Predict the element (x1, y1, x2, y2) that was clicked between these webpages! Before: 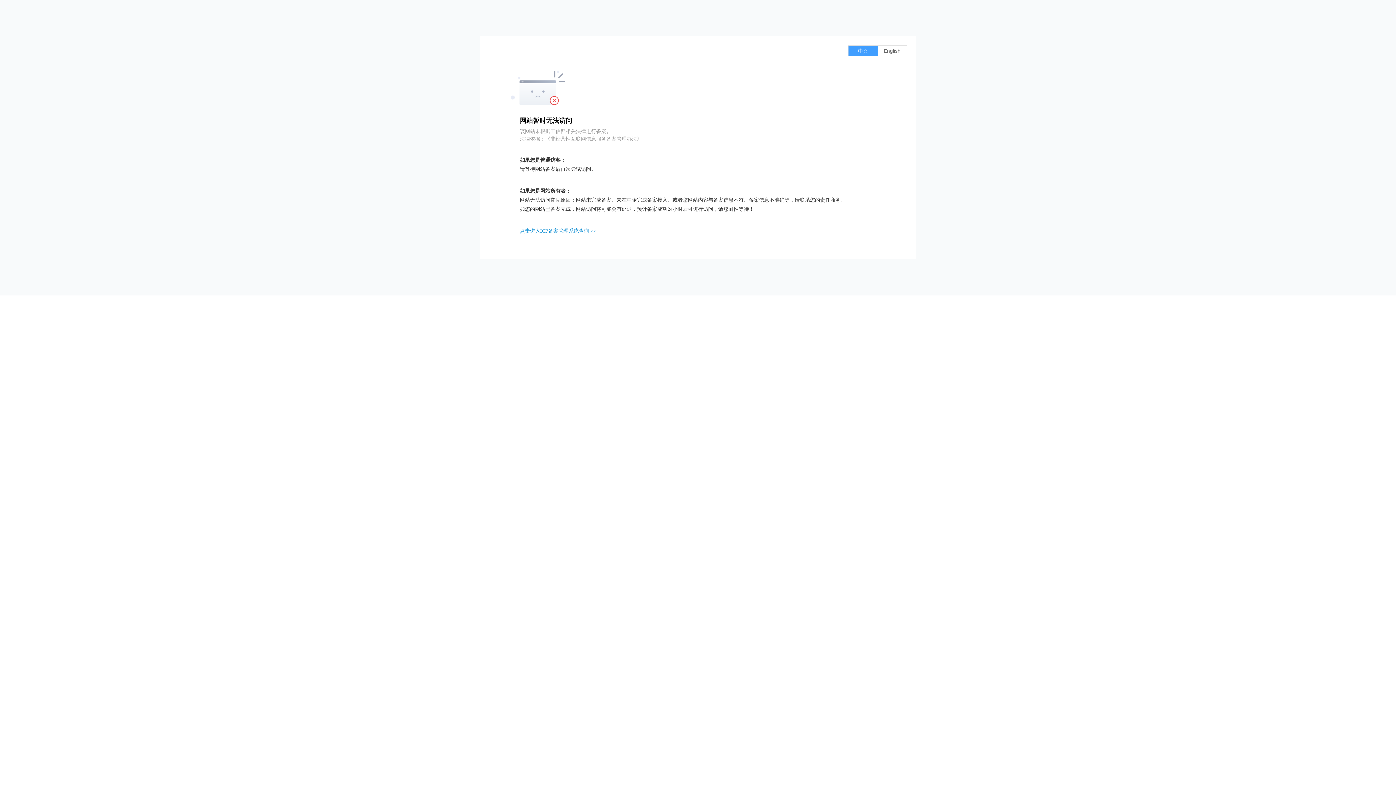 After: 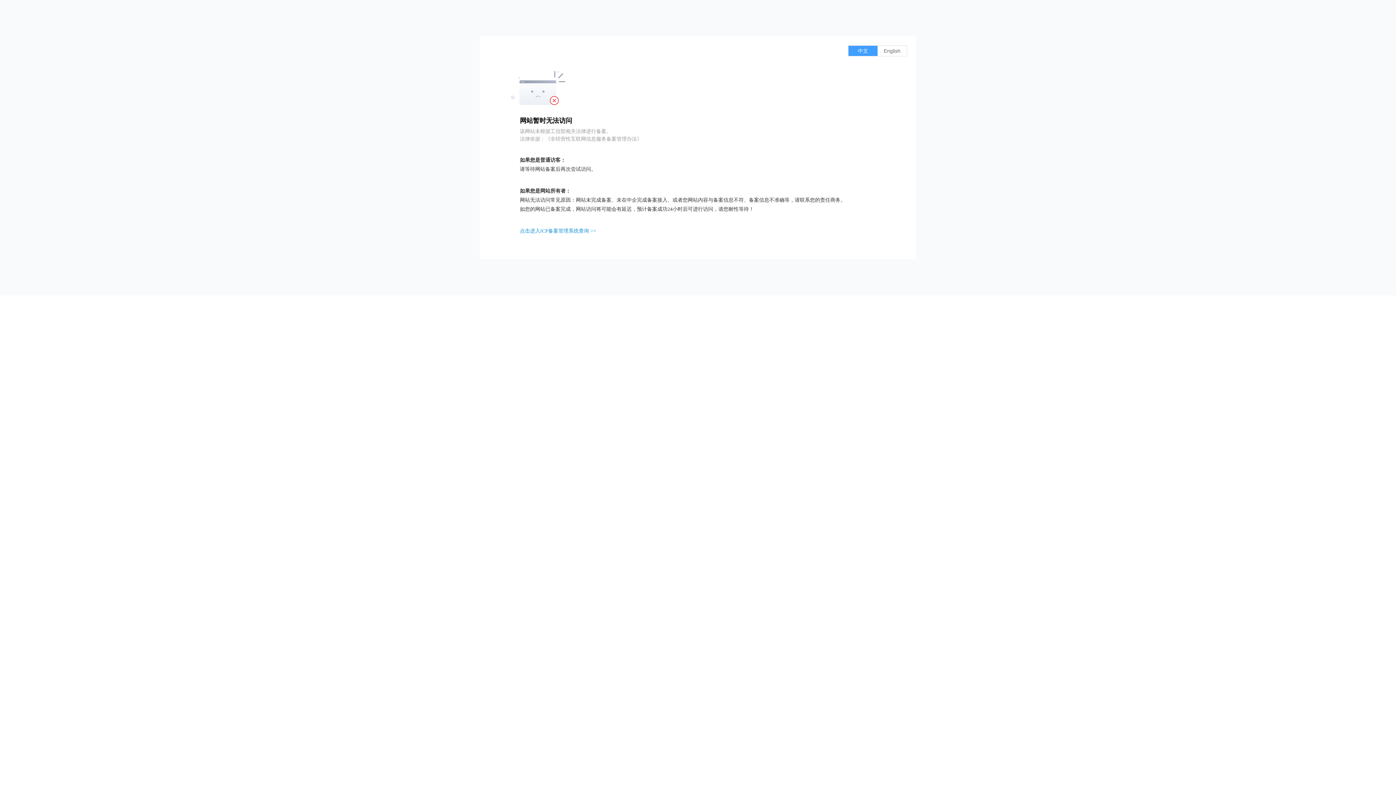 Action: bbox: (520, 228, 596, 233) label: 点击进入ICP备案管理系统查询 >>